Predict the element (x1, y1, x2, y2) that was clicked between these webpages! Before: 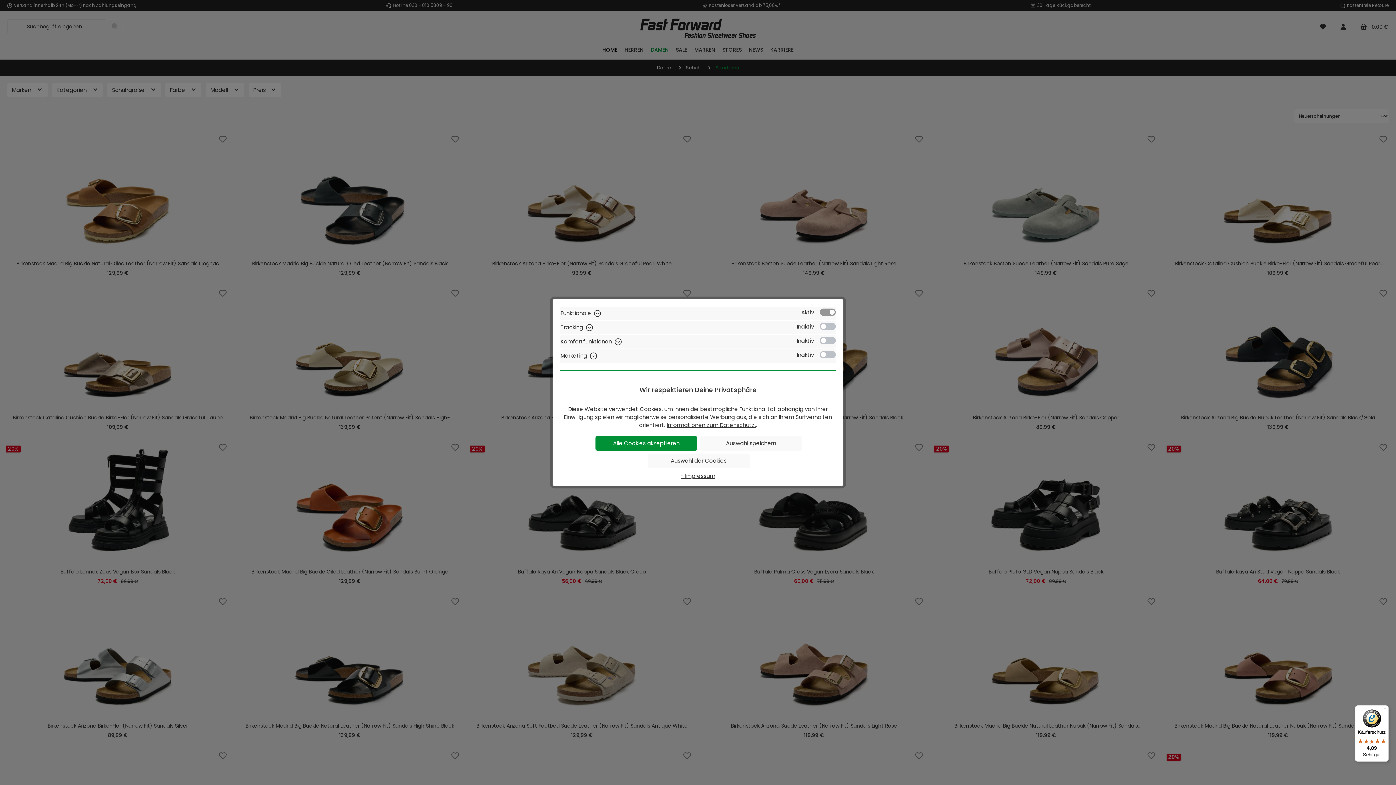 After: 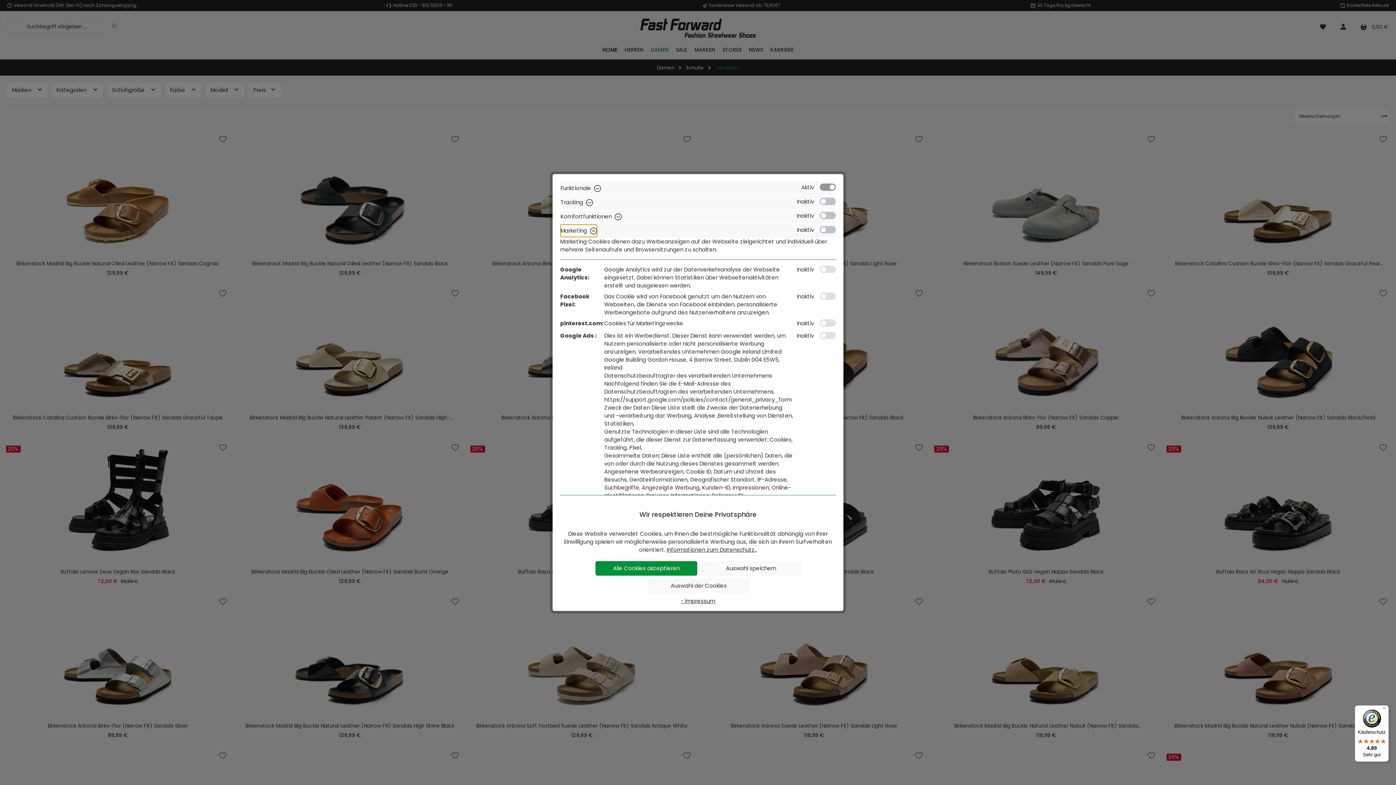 Action: label: Marketing  bbox: (560, 349, 597, 362)